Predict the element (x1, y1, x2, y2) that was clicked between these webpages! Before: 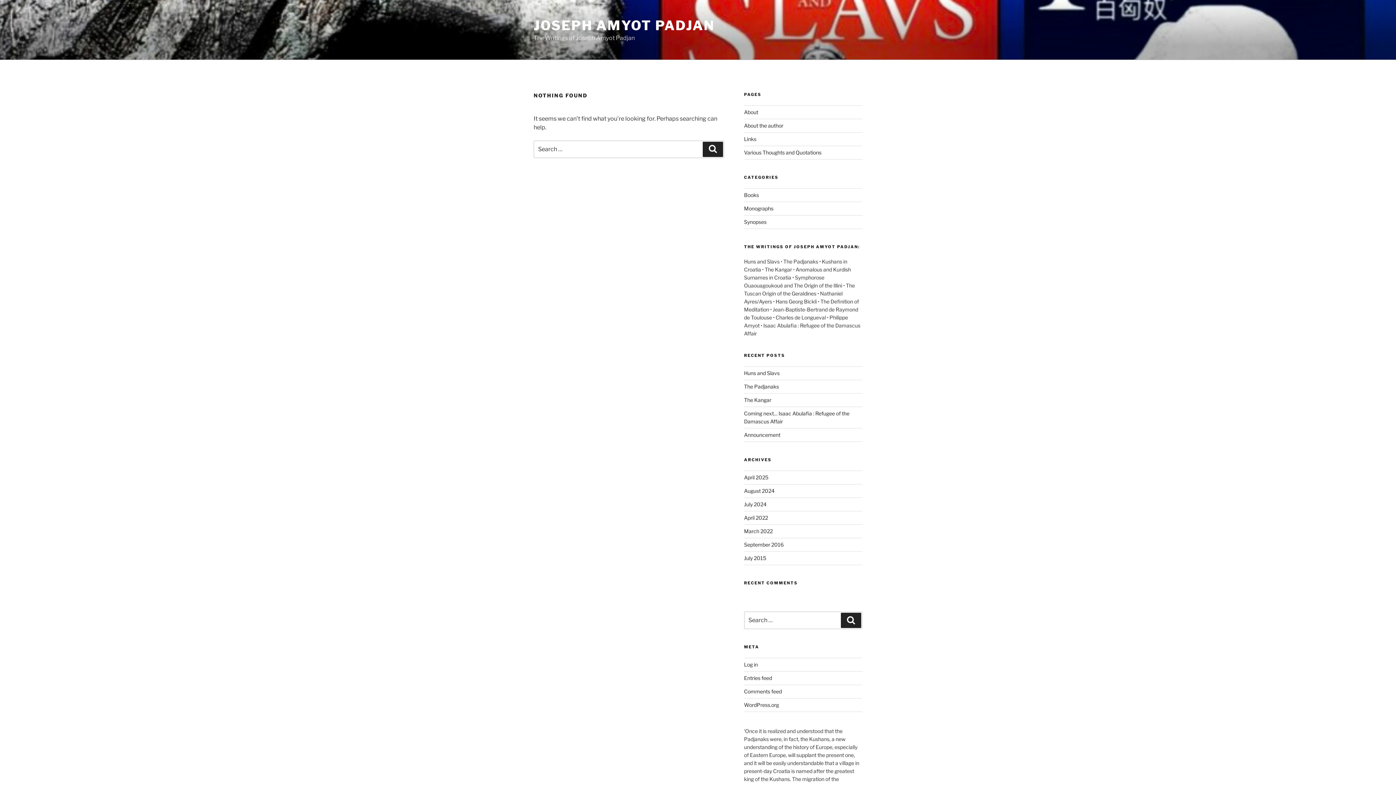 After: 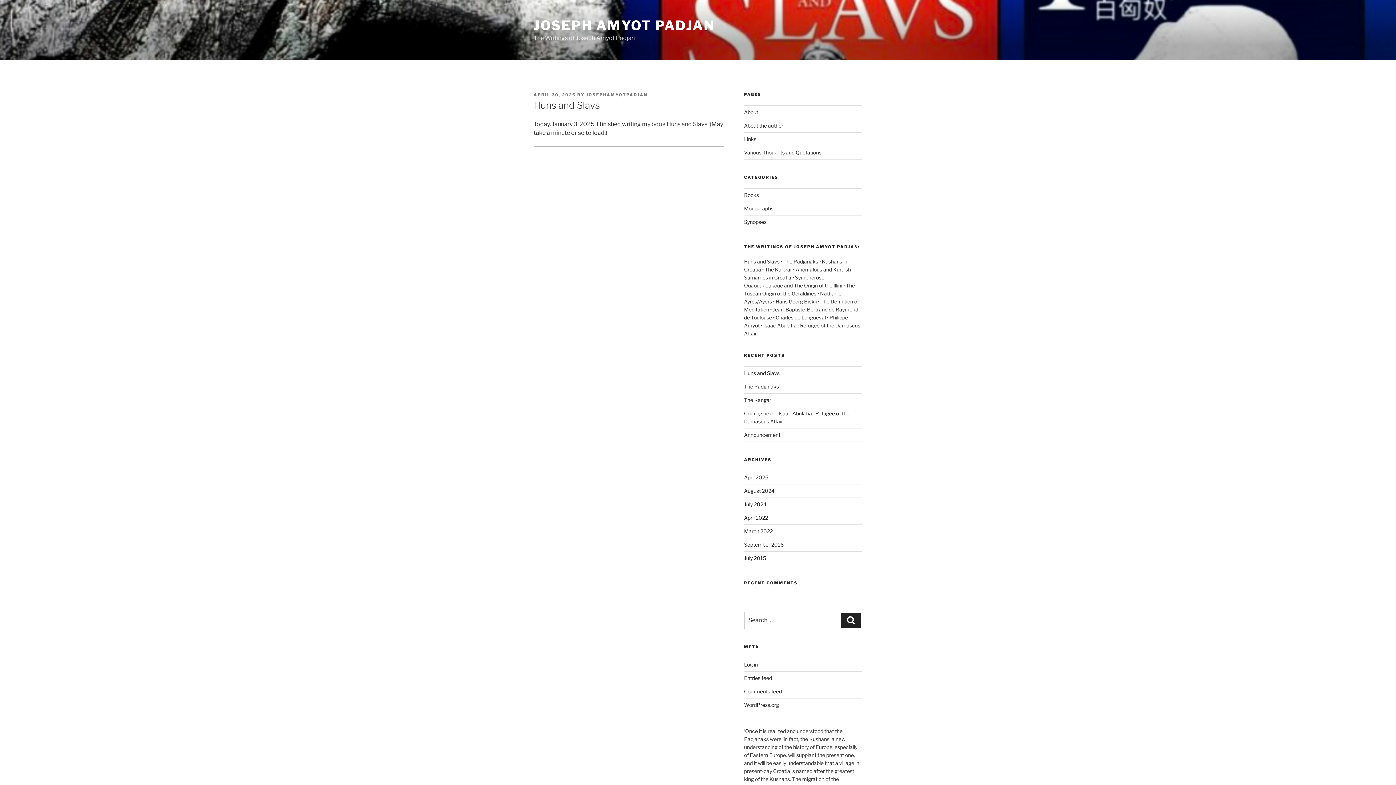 Action: label: Huns and Slavs bbox: (744, 370, 779, 376)